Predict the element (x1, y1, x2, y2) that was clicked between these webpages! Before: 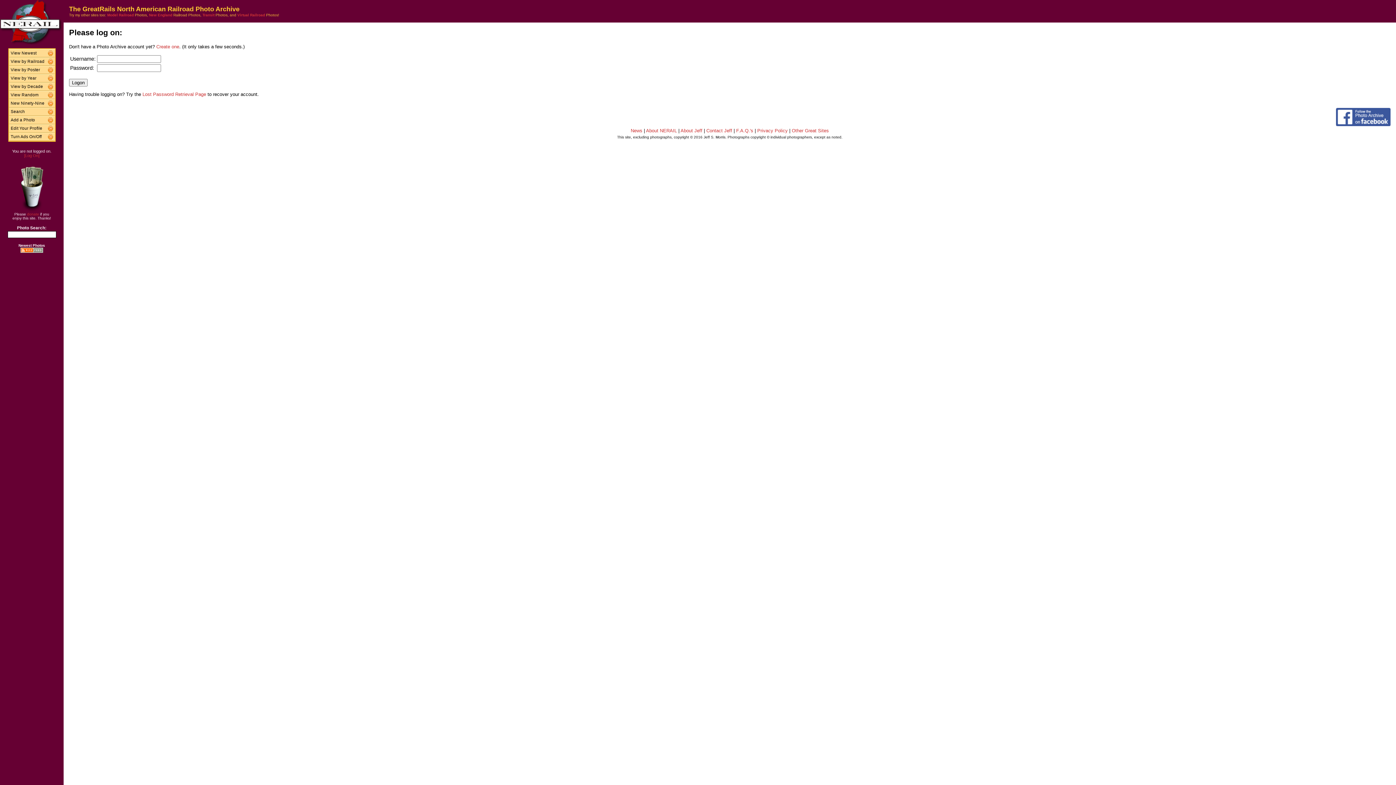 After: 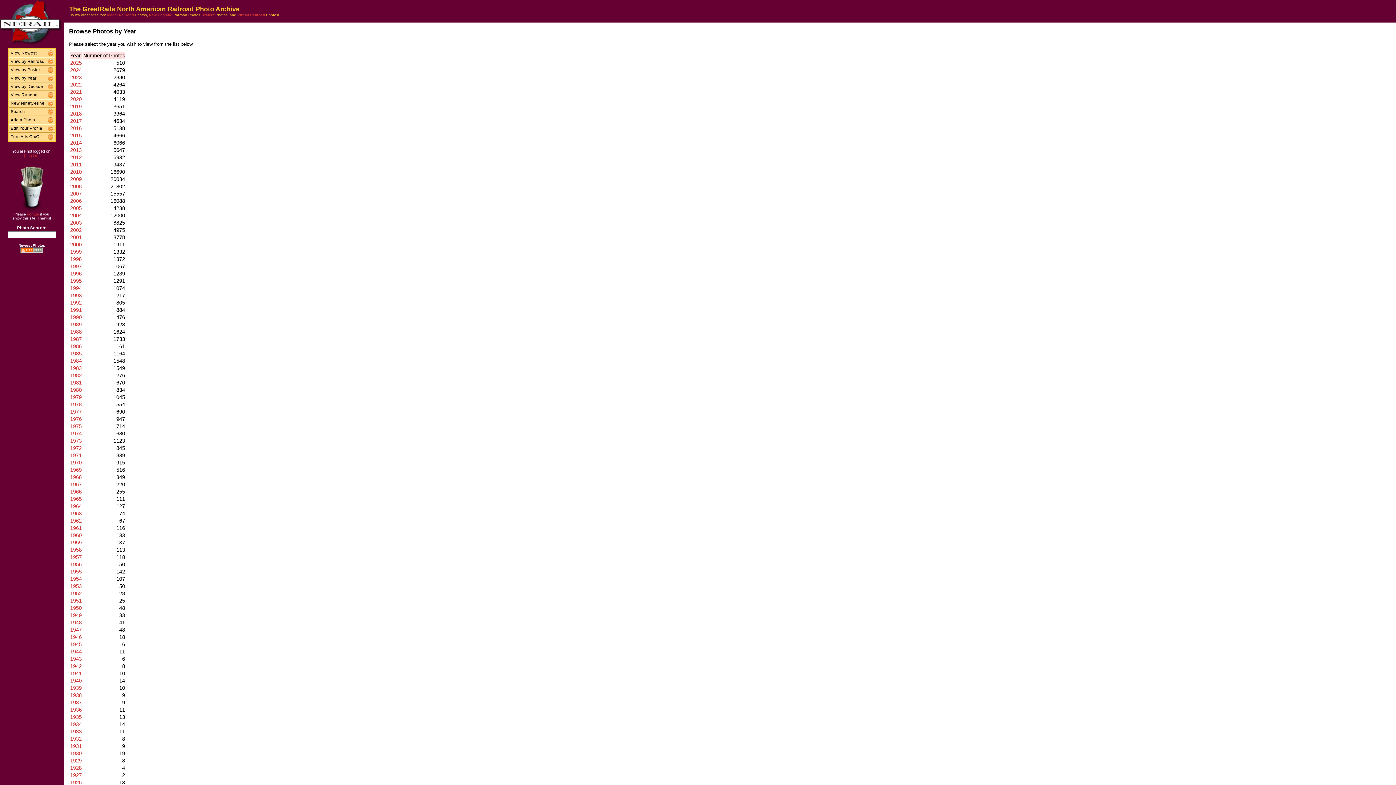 Action: bbox: (47, 74, 54, 82)